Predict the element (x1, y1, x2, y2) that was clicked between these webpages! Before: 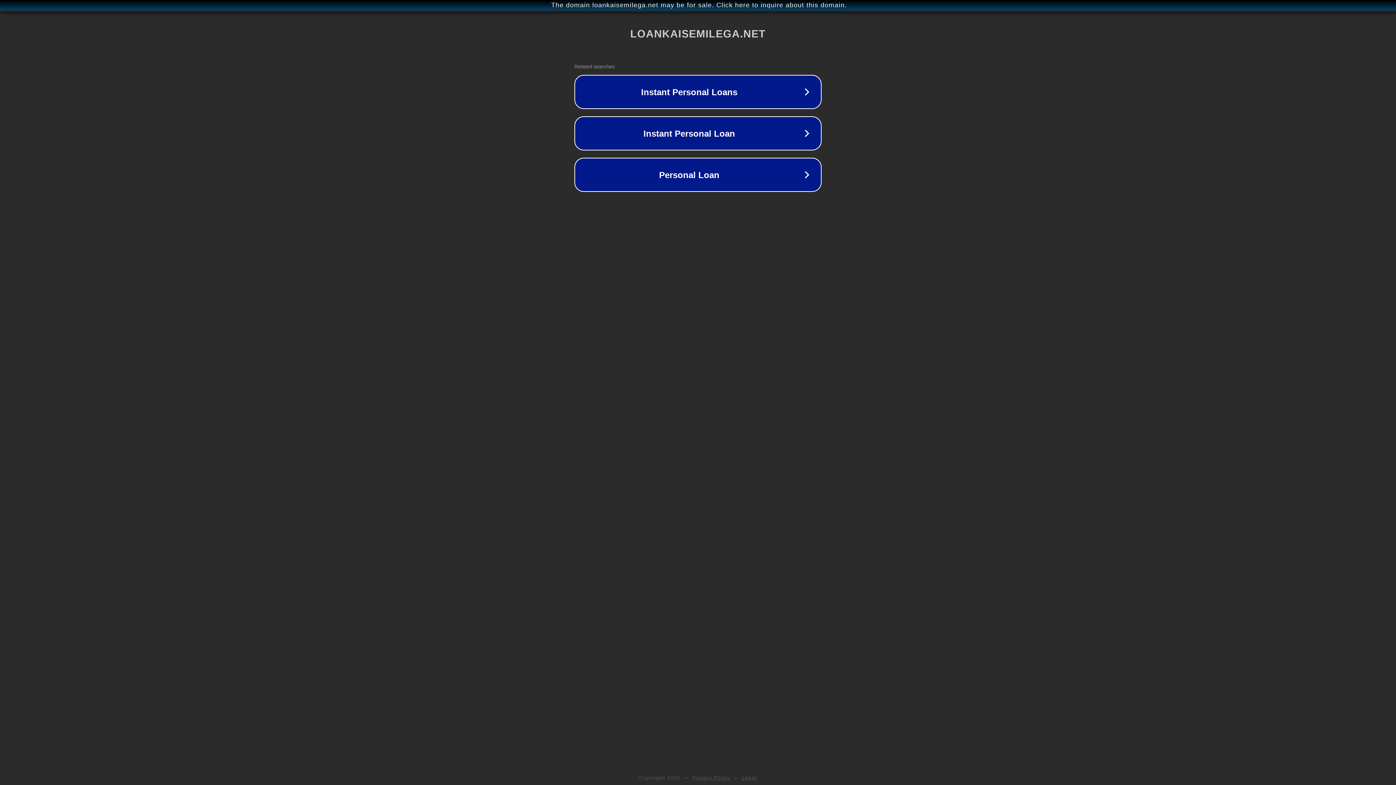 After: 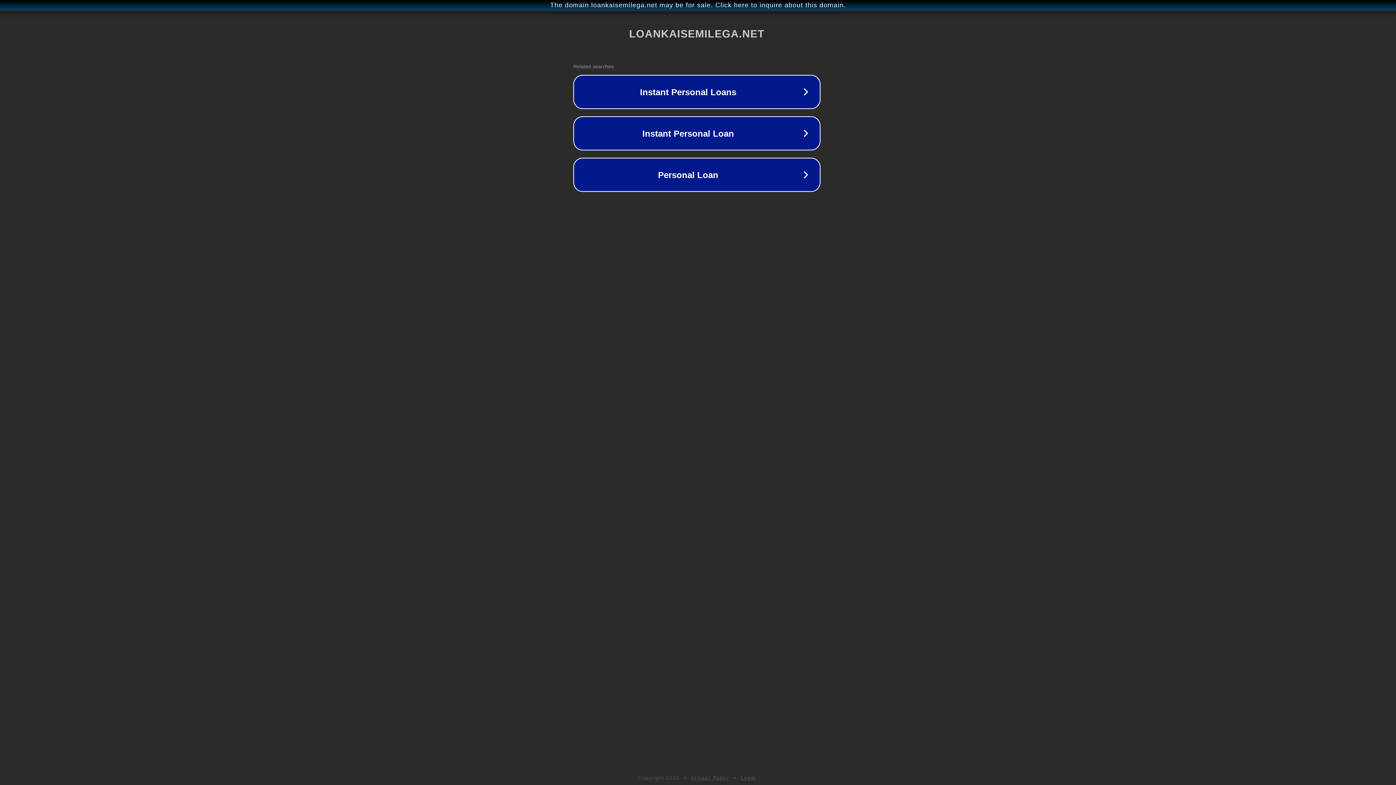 Action: bbox: (1, 1, 1397, 9) label: The domain loankaisemilega.net may be for sale. Click here to inquire about this domain.